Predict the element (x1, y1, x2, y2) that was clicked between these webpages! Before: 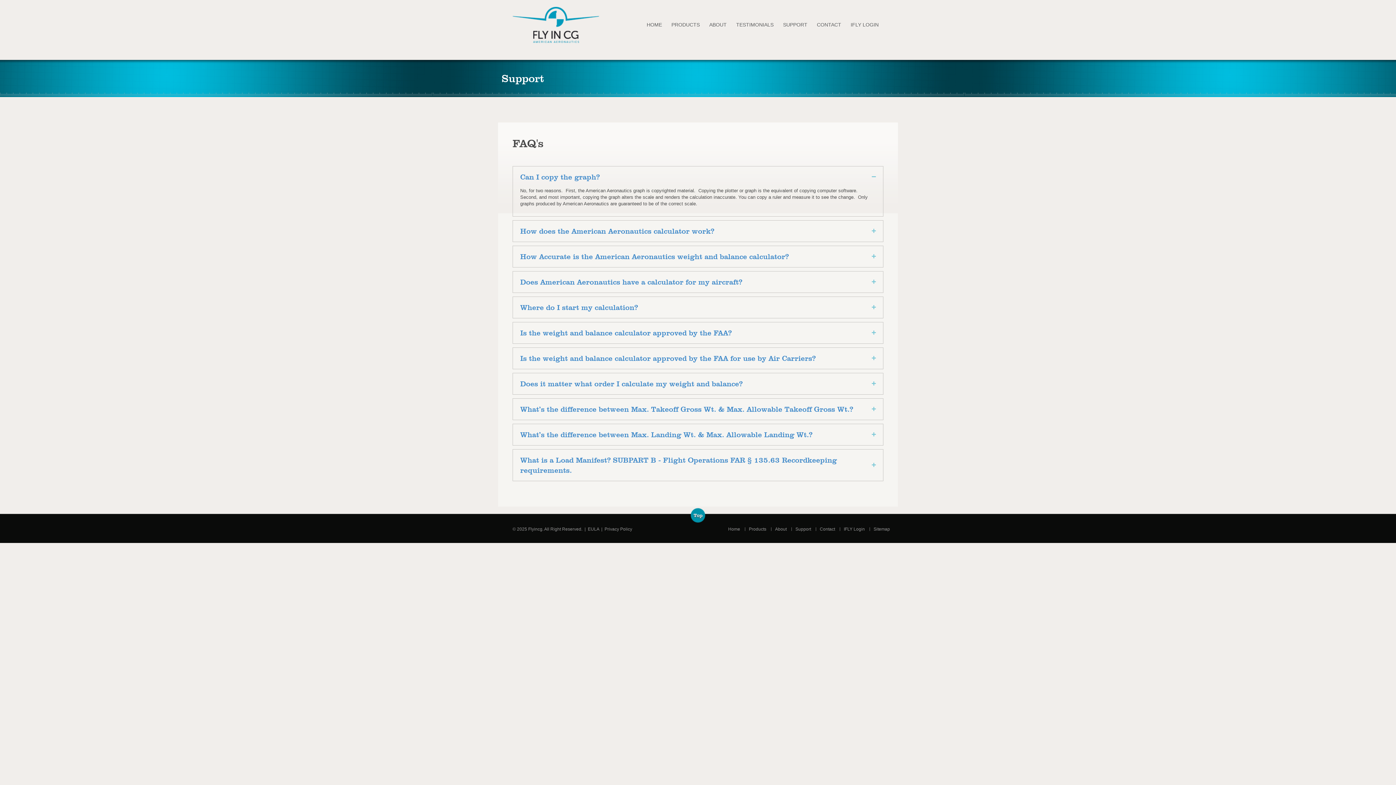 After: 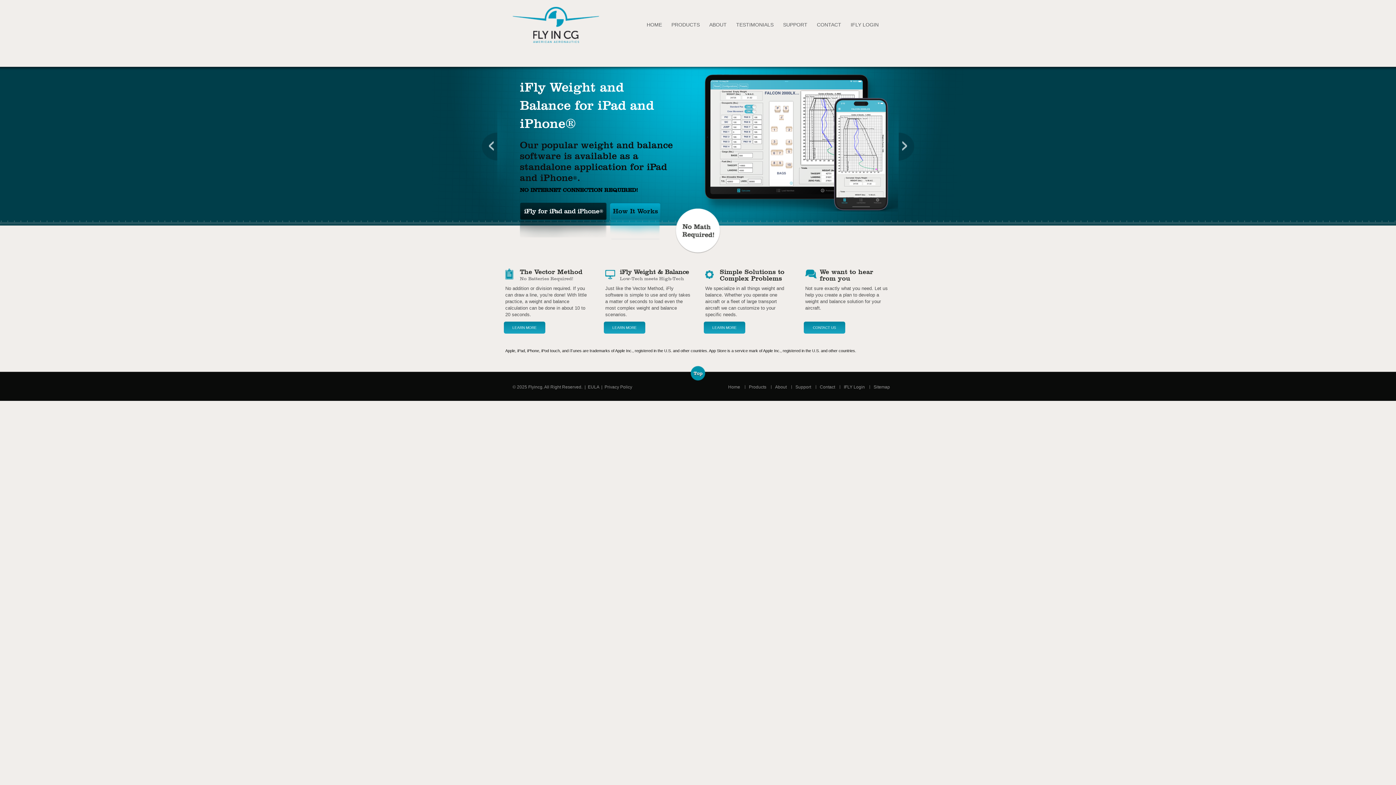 Action: label: Home bbox: (724, 527, 744, 531)